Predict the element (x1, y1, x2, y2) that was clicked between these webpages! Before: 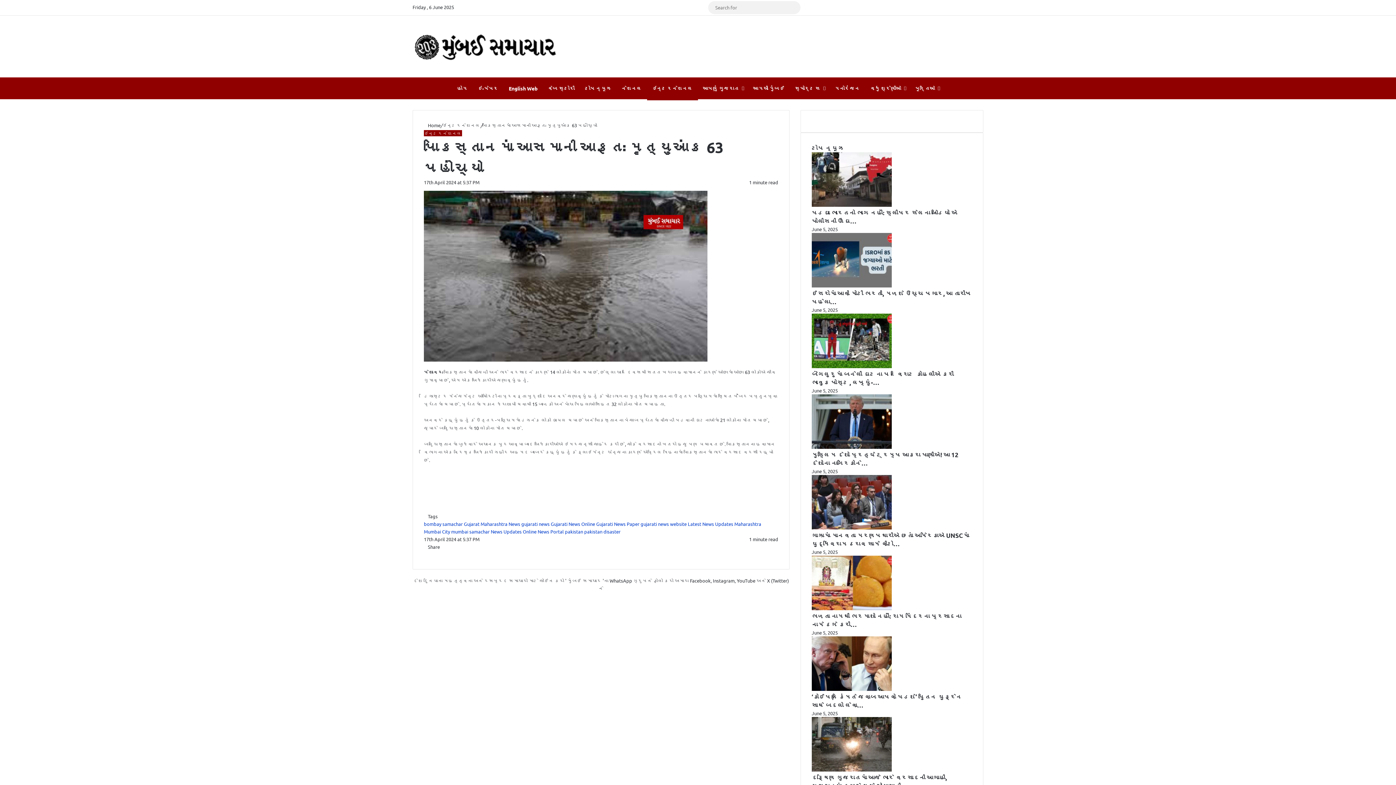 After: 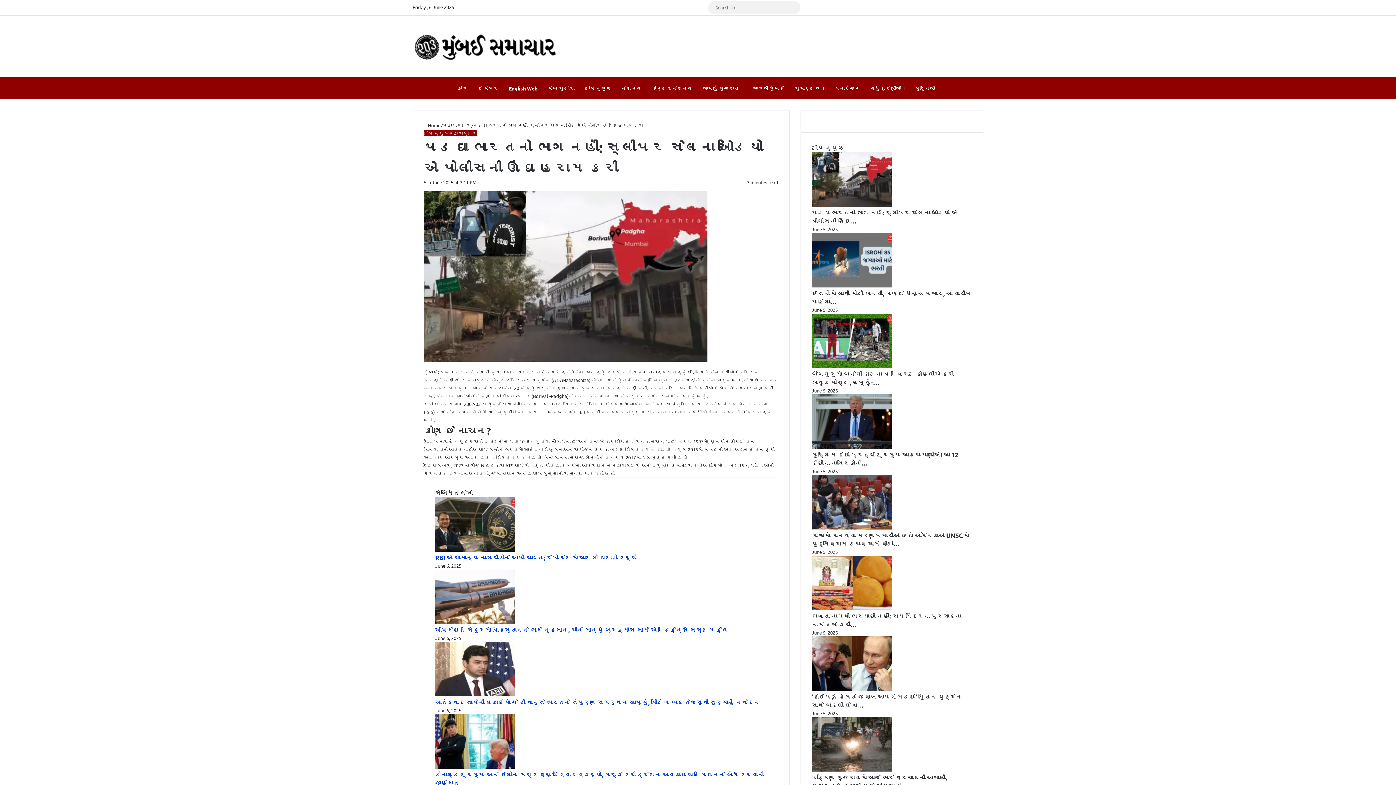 Action: bbox: (811, 201, 891, 208) label: પડઘા ભારતનો ભાગ નહીં: સ્લીપર સેલના ઓડિયો એ પોલીસની ઊંઘ હરામ કરી